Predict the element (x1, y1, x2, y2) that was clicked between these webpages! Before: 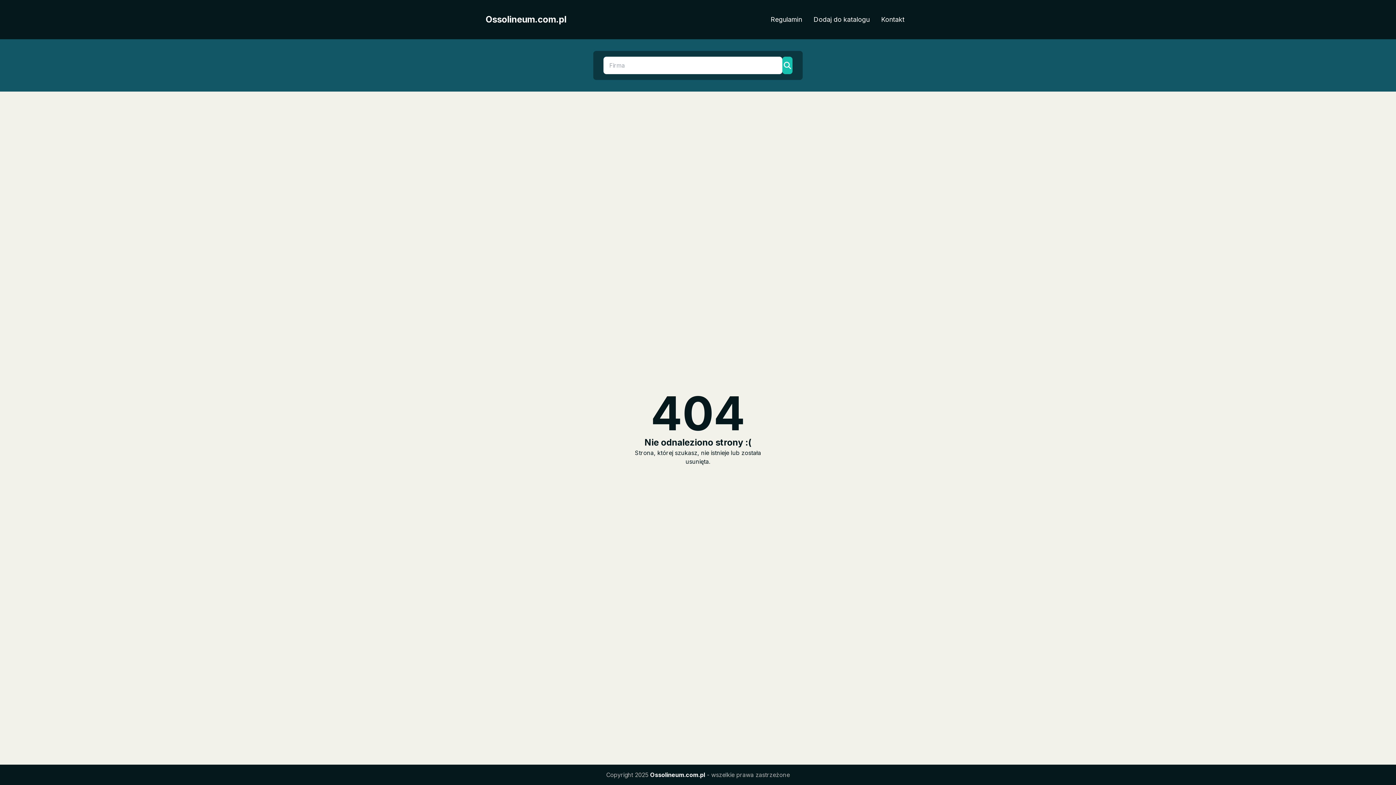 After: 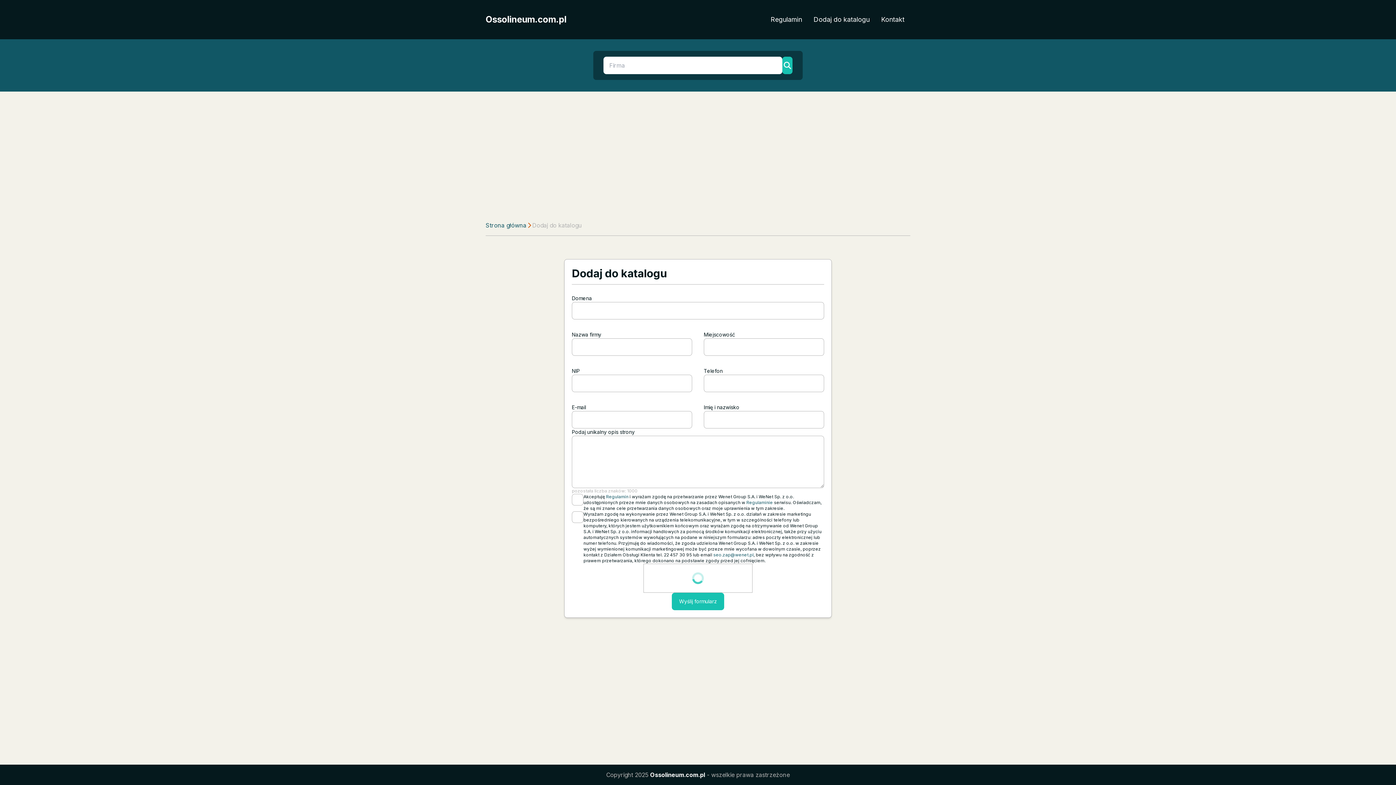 Action: label: Dodaj do katalogu bbox: (808, 11, 875, 27)